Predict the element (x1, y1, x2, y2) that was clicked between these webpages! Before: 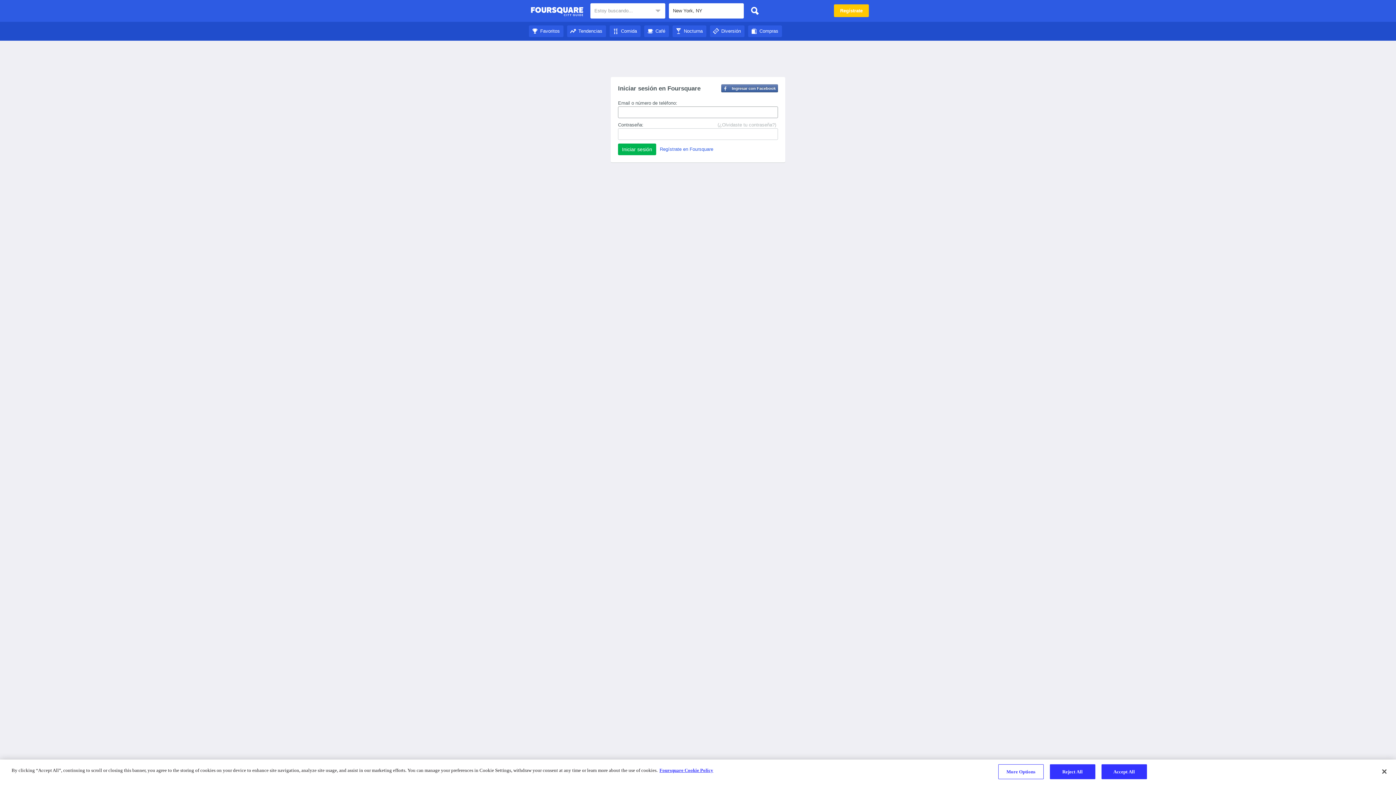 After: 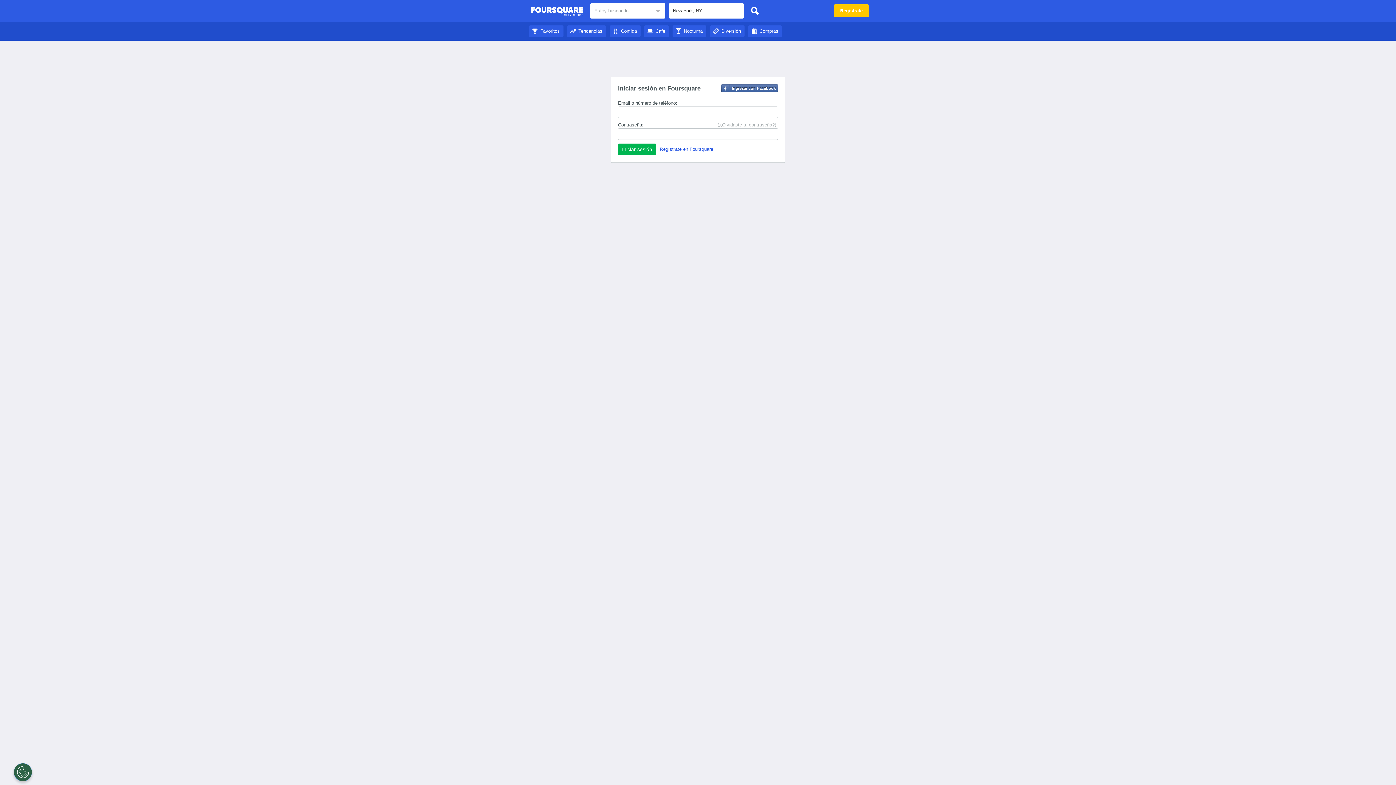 Action: bbox: (1376, 764, 1392, 780) label: Close